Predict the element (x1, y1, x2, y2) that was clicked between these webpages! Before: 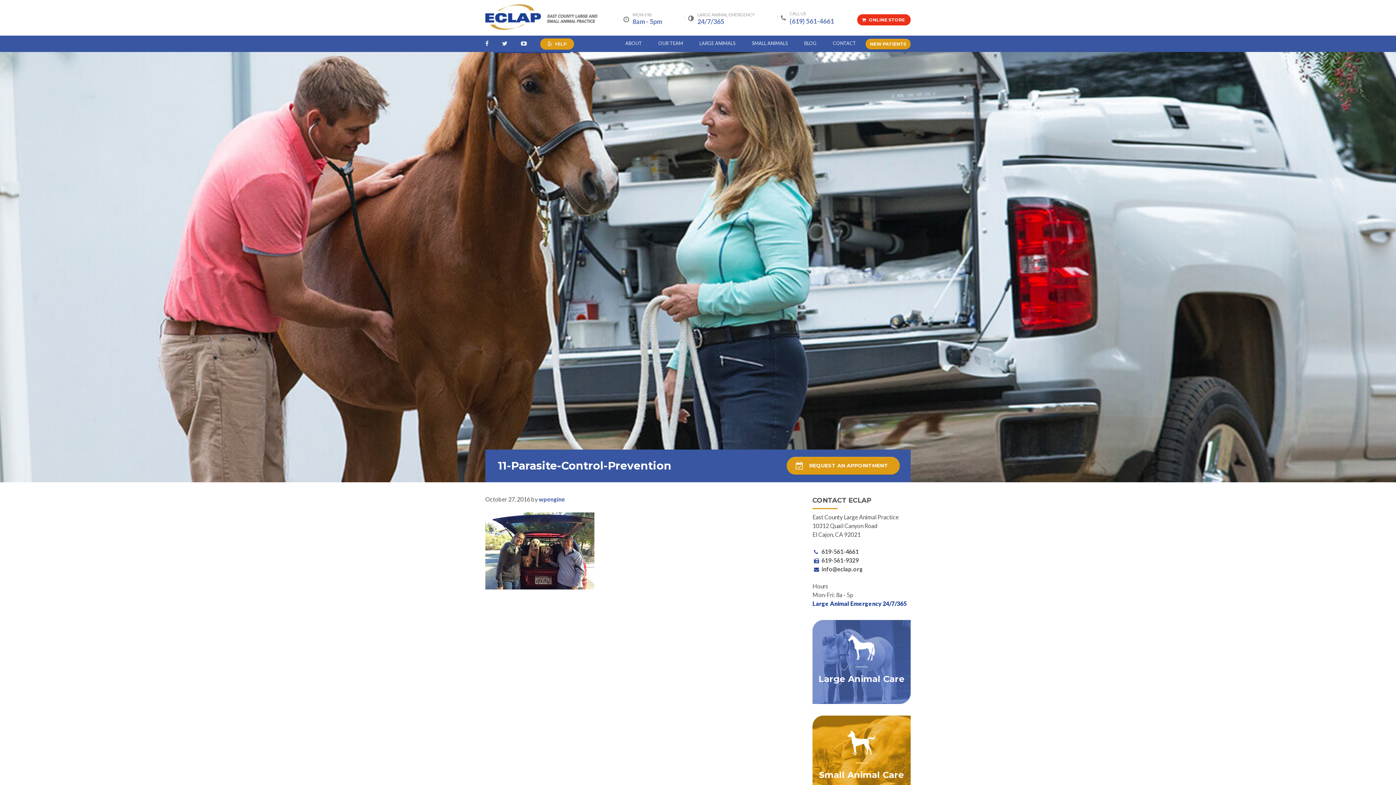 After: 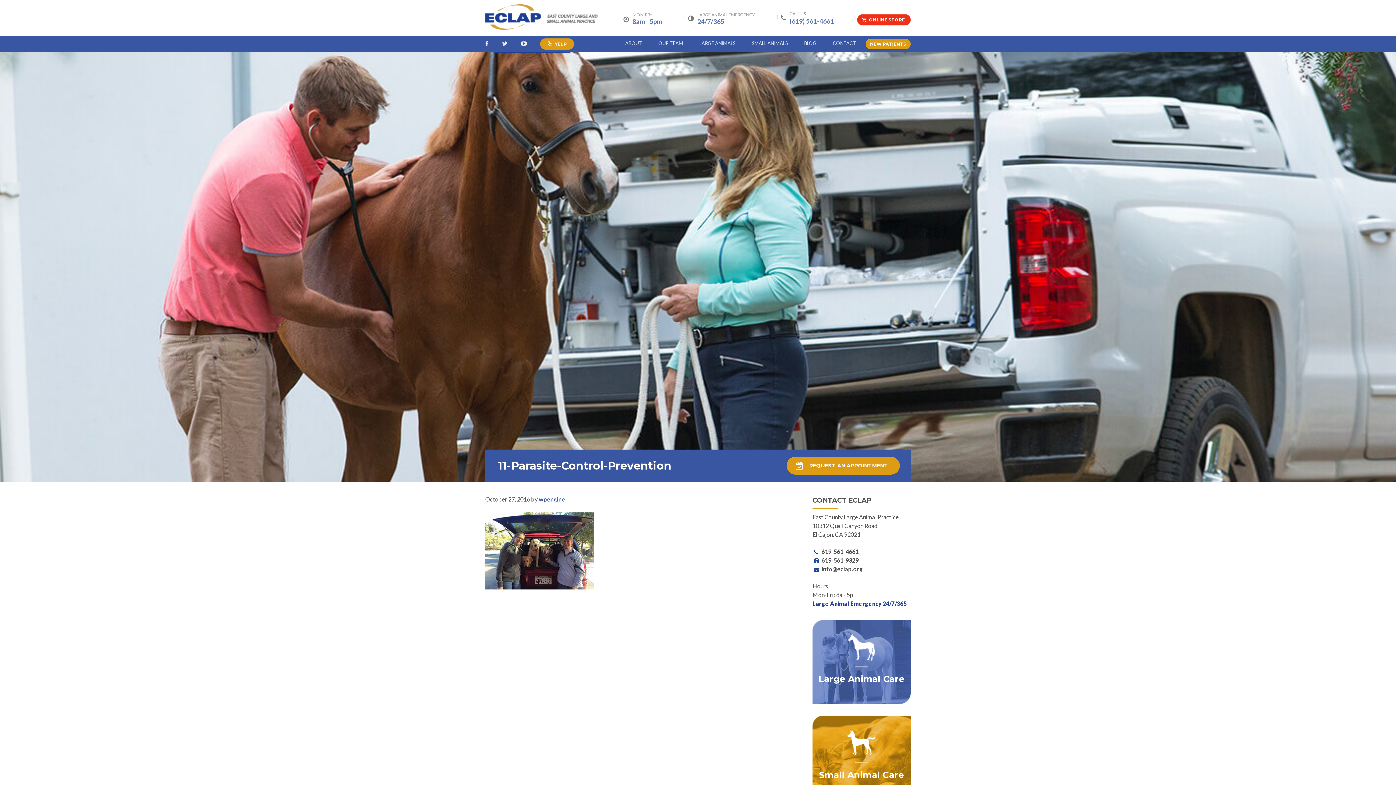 Action: label:  info@eclap.org bbox: (812, 565, 862, 572)